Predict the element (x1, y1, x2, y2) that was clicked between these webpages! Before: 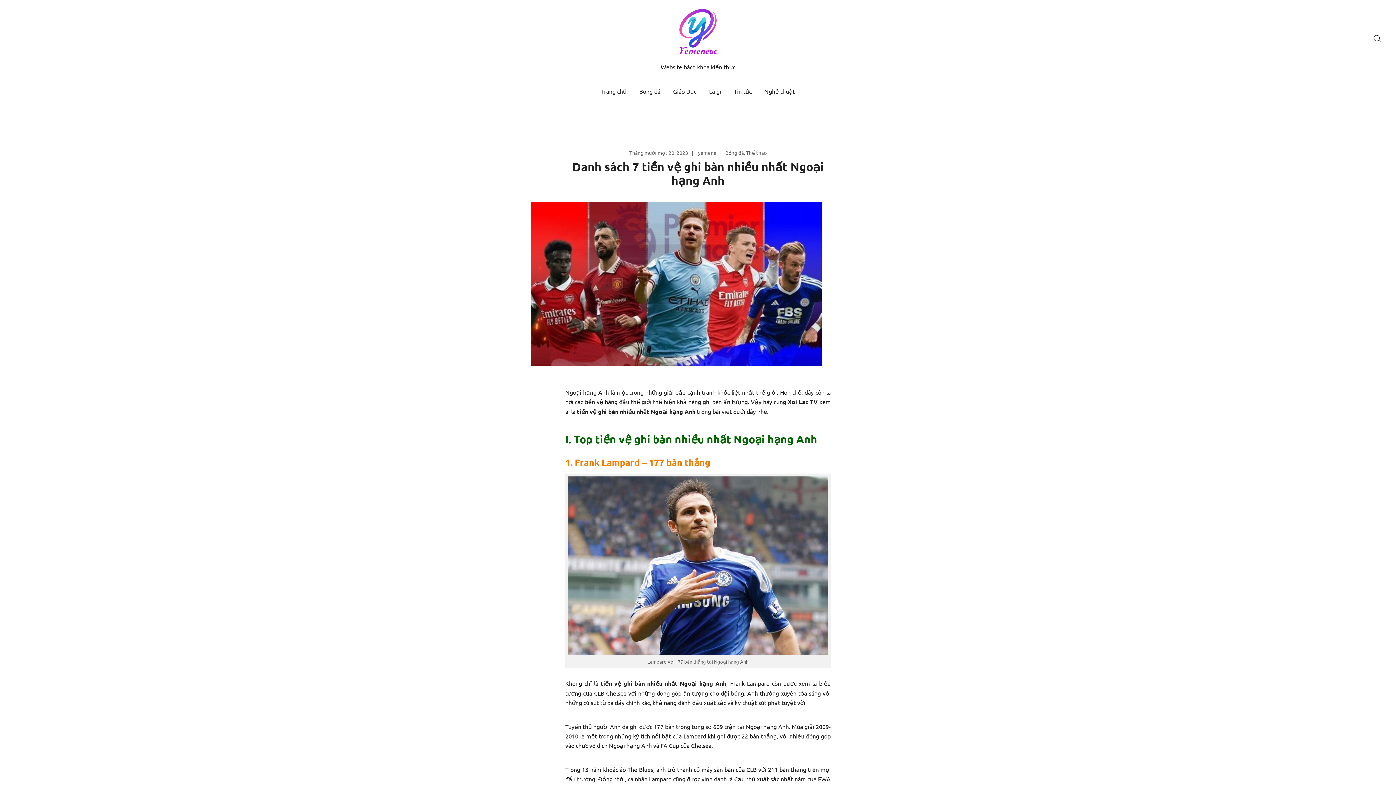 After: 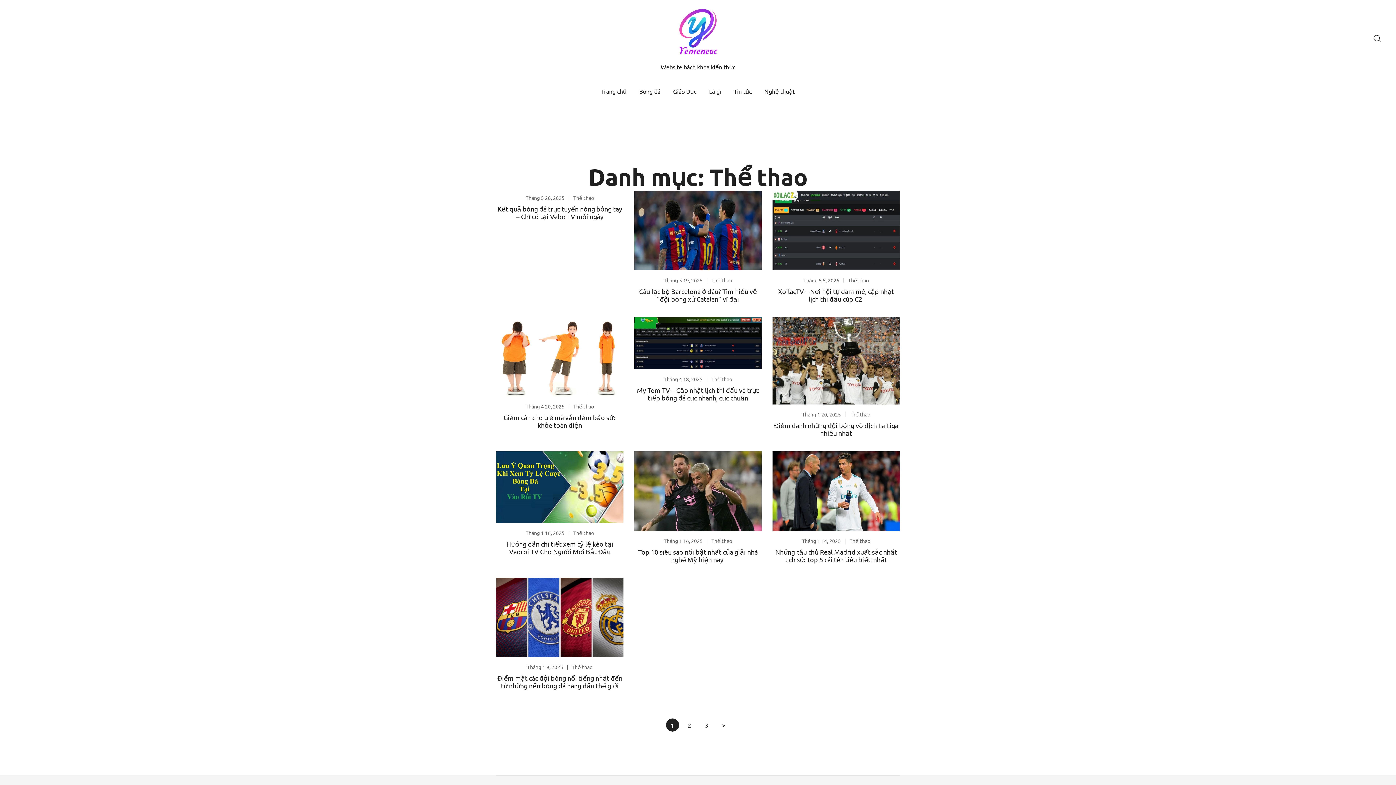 Action: label: Thể thao bbox: (746, 149, 766, 155)